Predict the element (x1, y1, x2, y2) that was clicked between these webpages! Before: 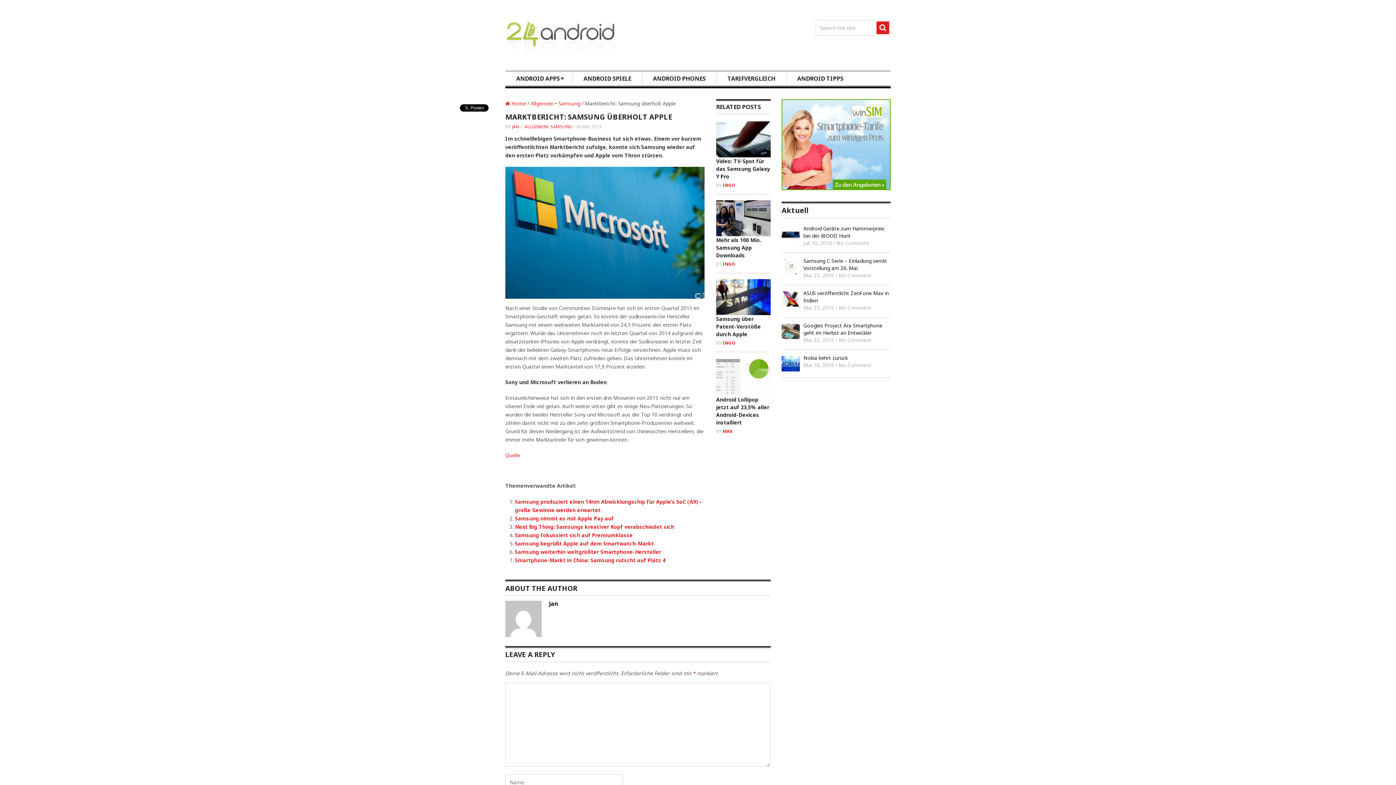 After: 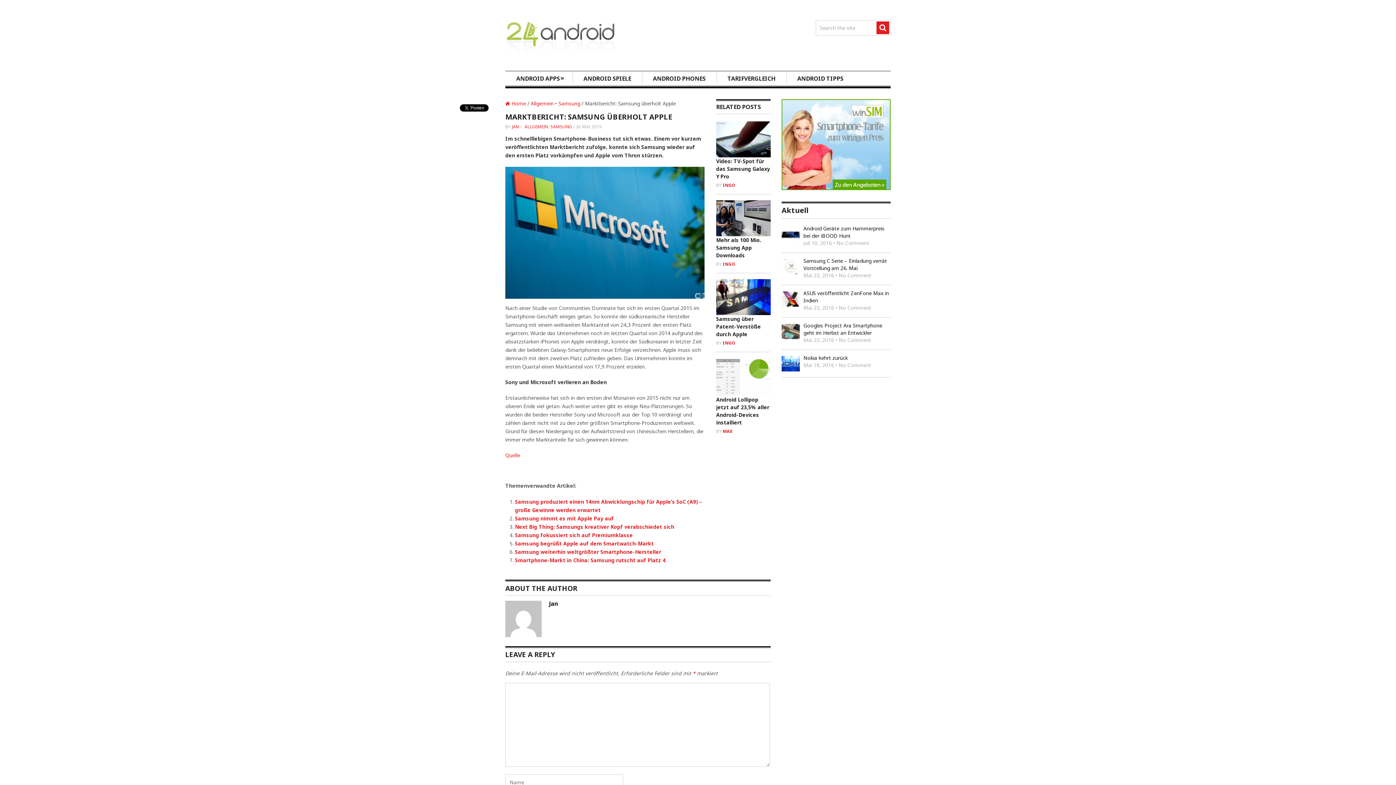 Action: bbox: (781, 184, 890, 191)